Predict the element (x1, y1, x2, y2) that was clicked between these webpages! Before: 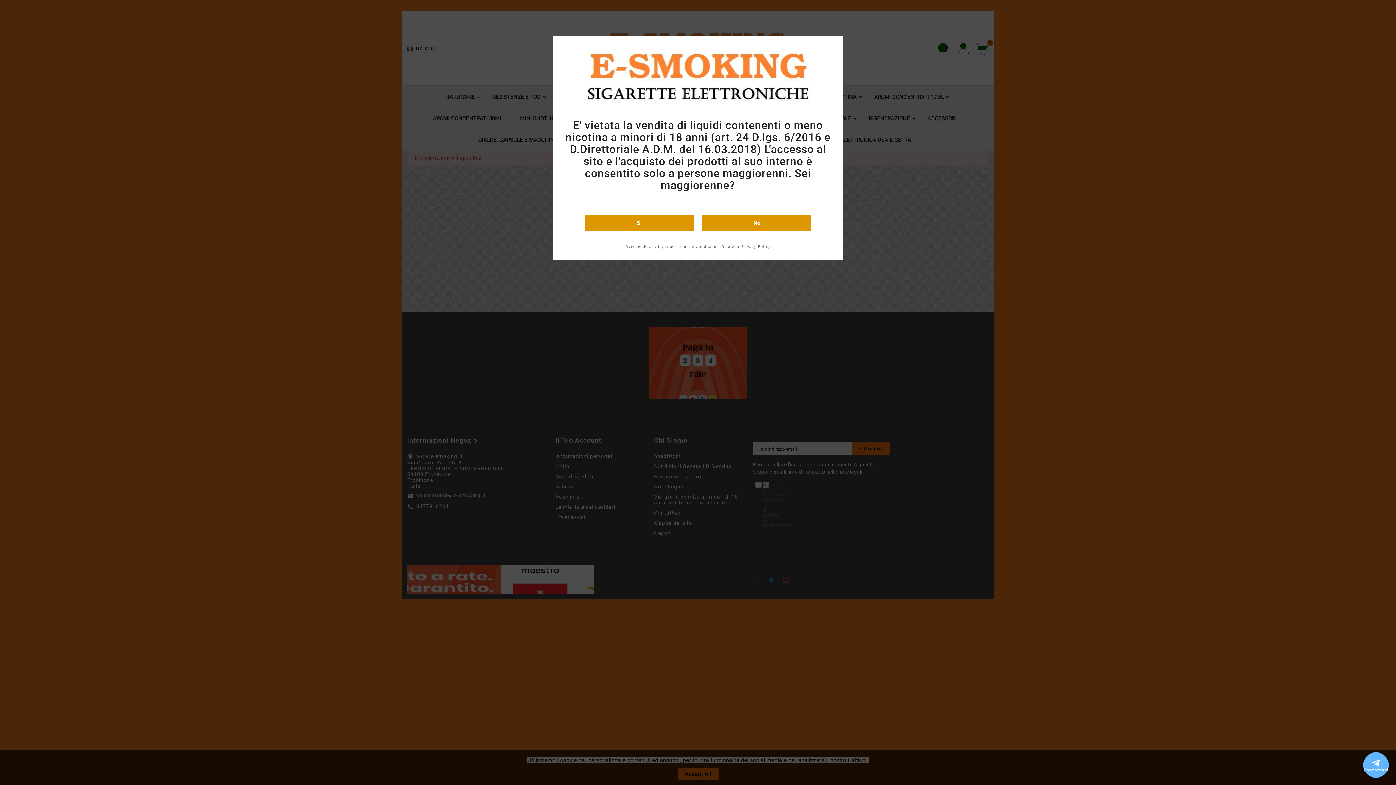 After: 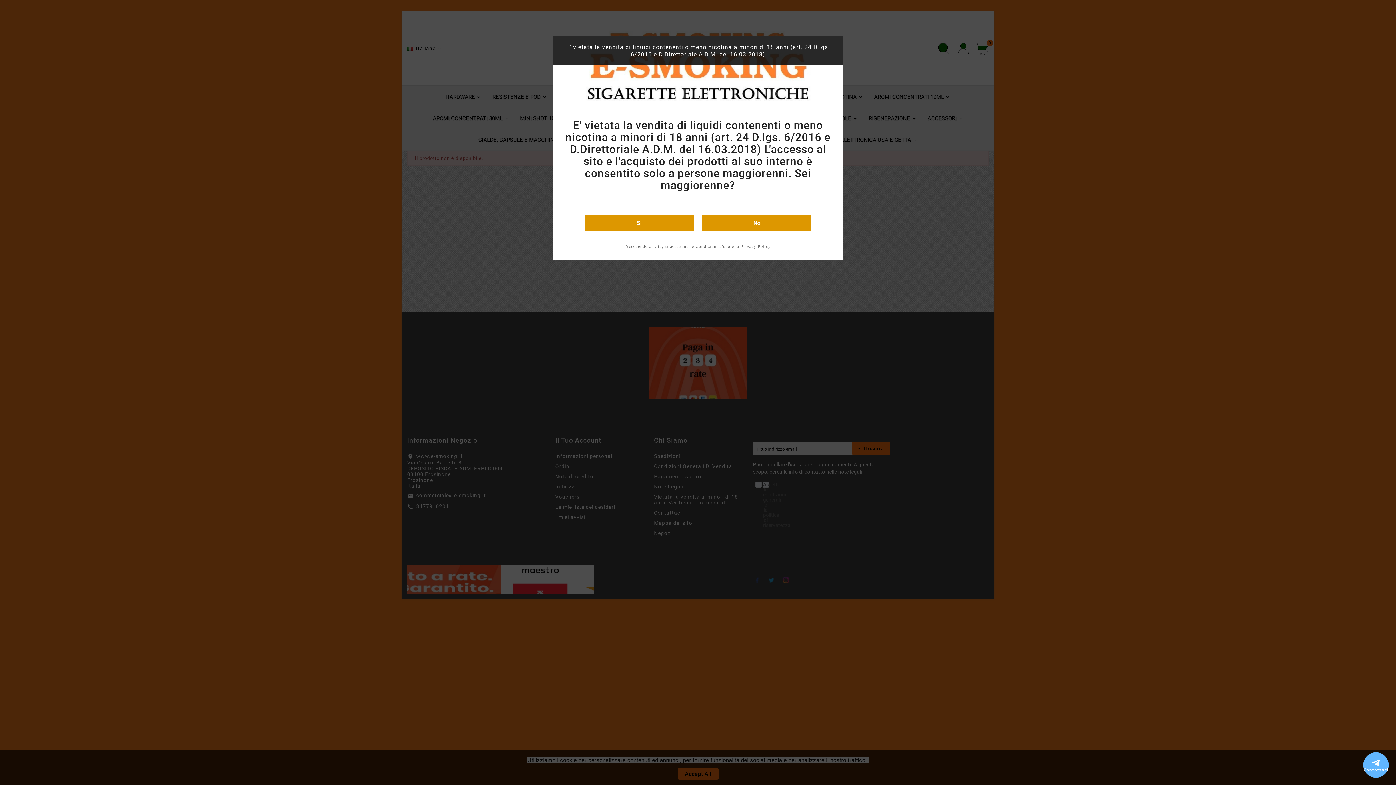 Action: label: No bbox: (702, 215, 811, 231)